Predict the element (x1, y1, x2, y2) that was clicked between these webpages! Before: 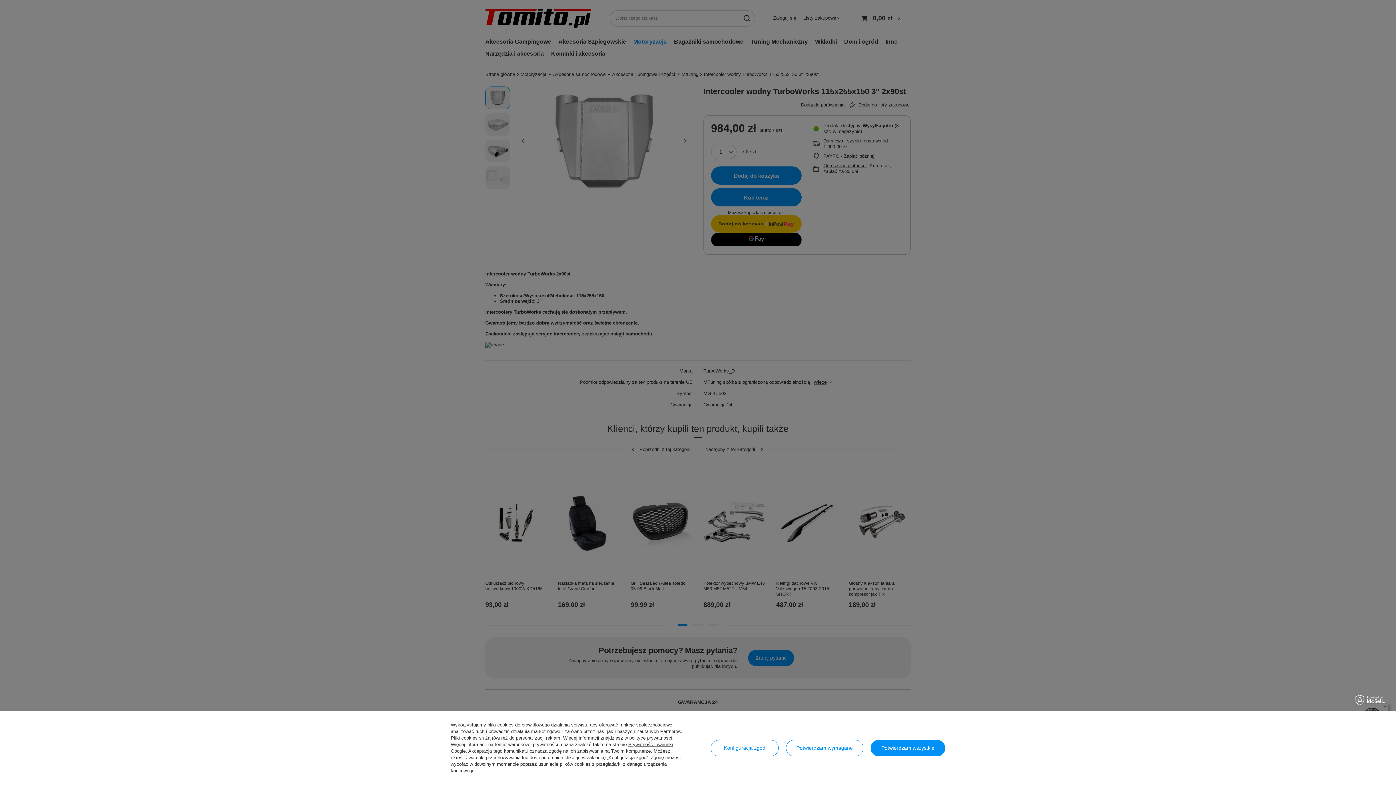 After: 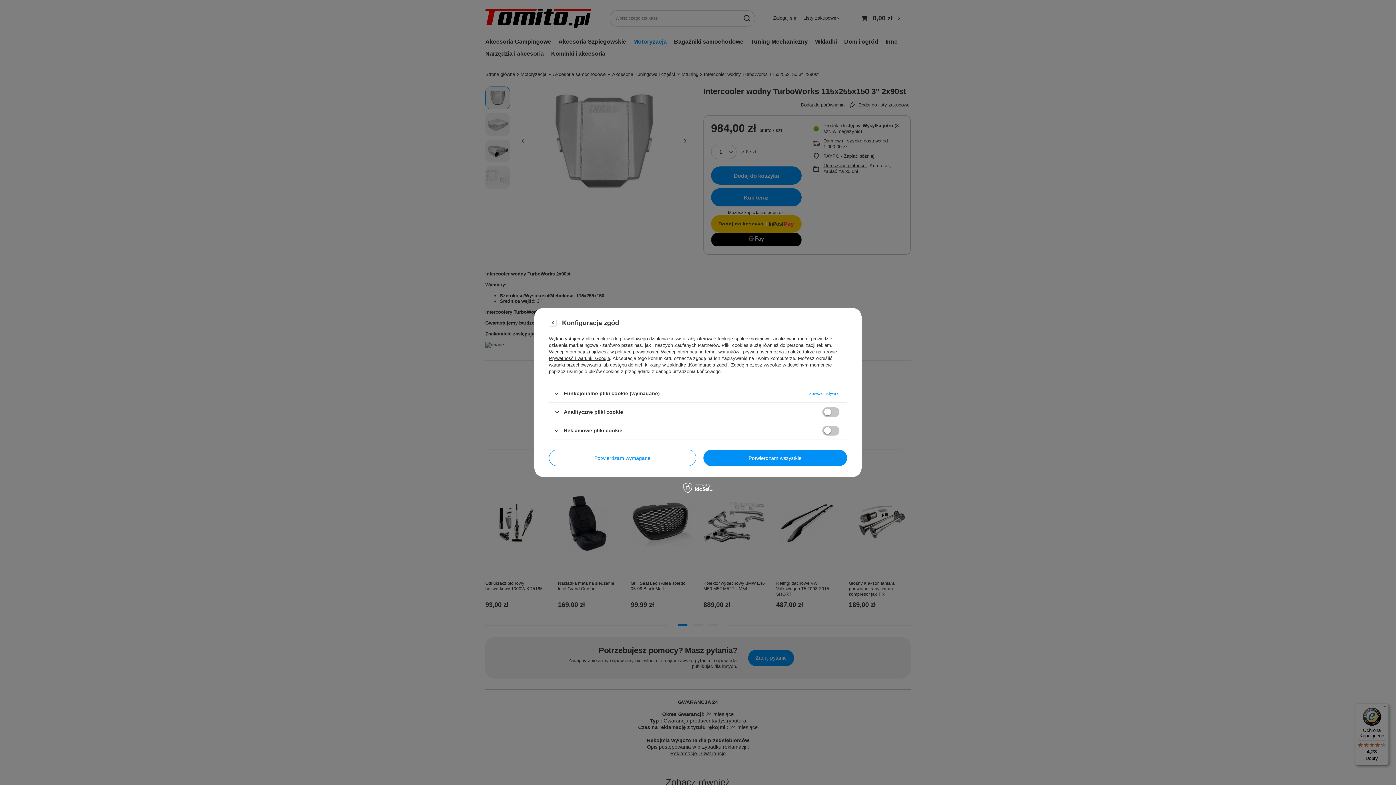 Action: bbox: (710, 740, 778, 756) label: Konfiguracja zgód